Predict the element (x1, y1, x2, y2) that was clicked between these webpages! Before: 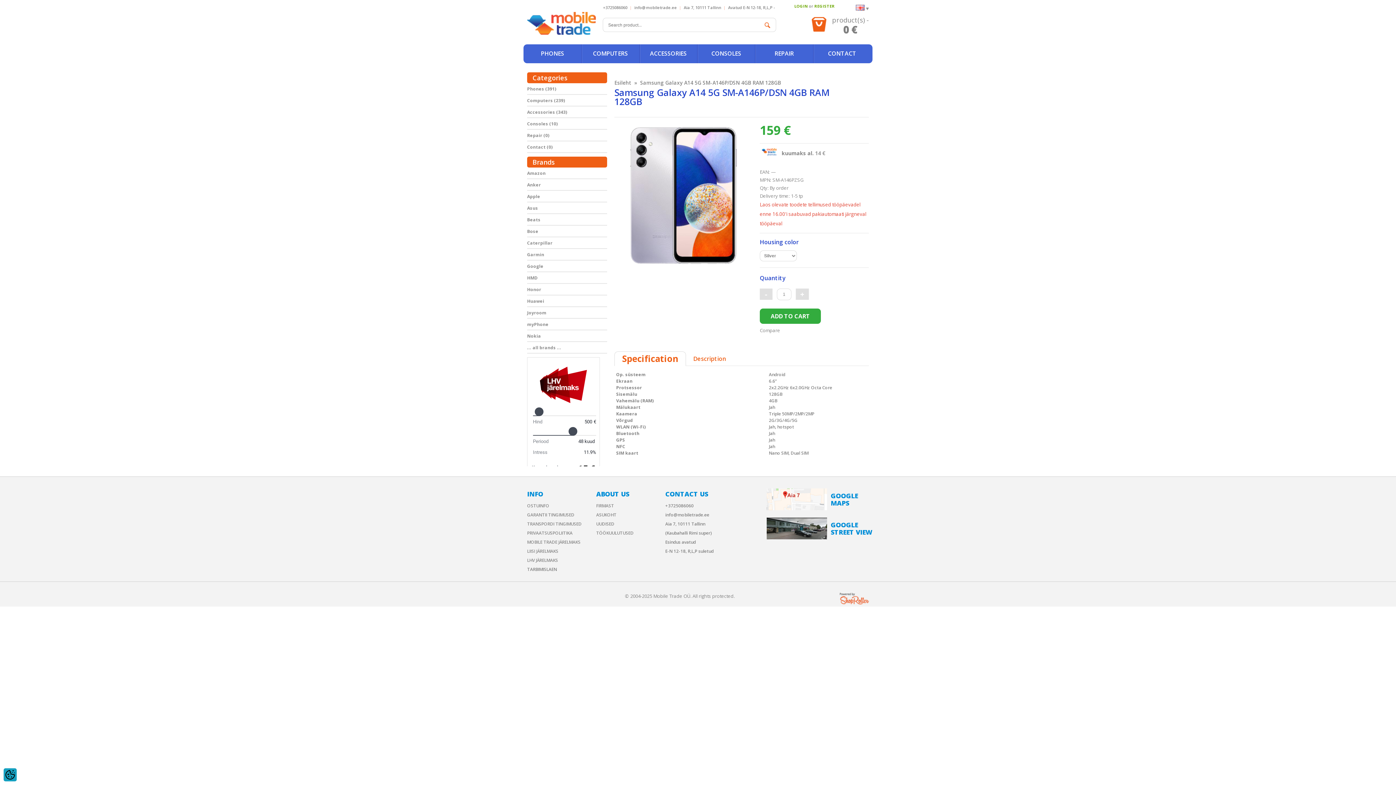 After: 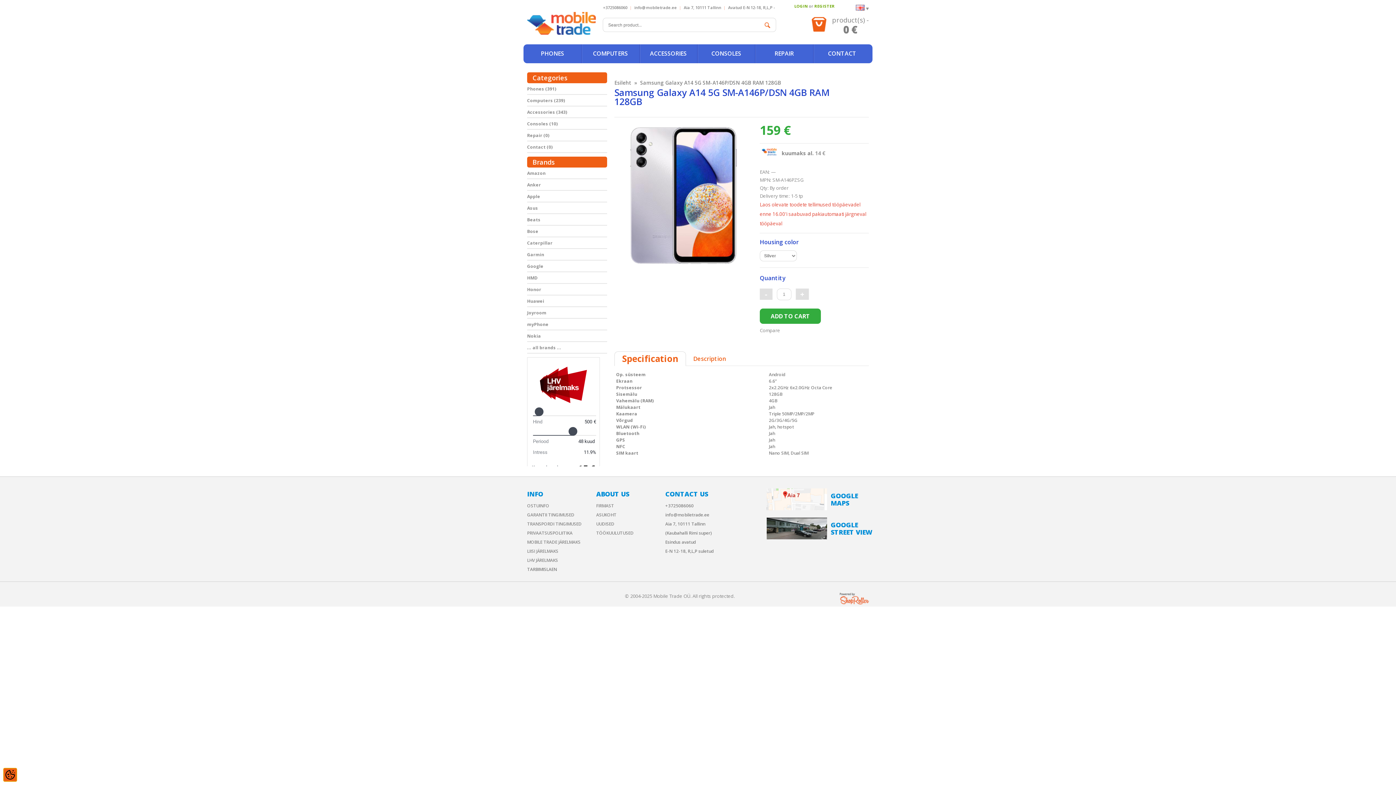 Action: bbox: (3, 768, 16, 781) label: Cookie Preferences